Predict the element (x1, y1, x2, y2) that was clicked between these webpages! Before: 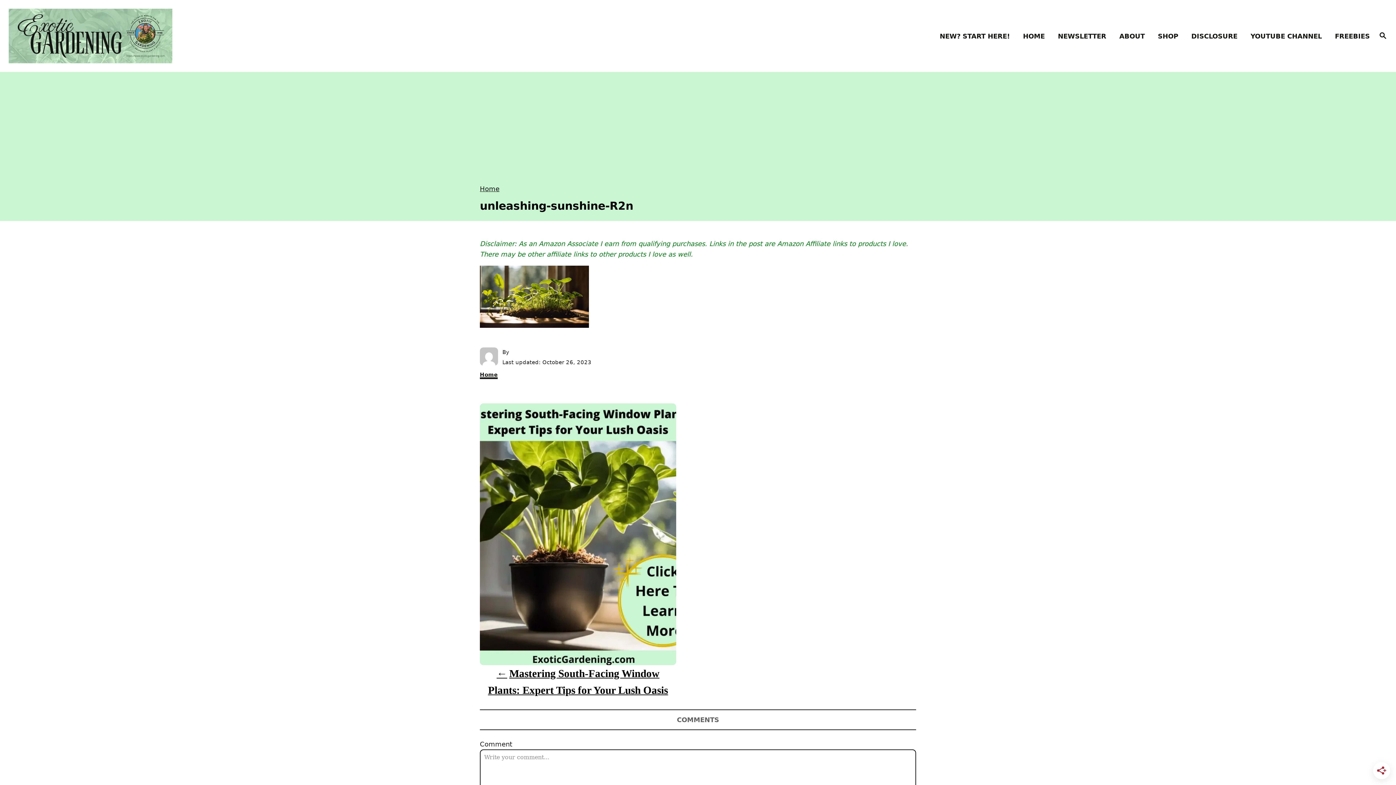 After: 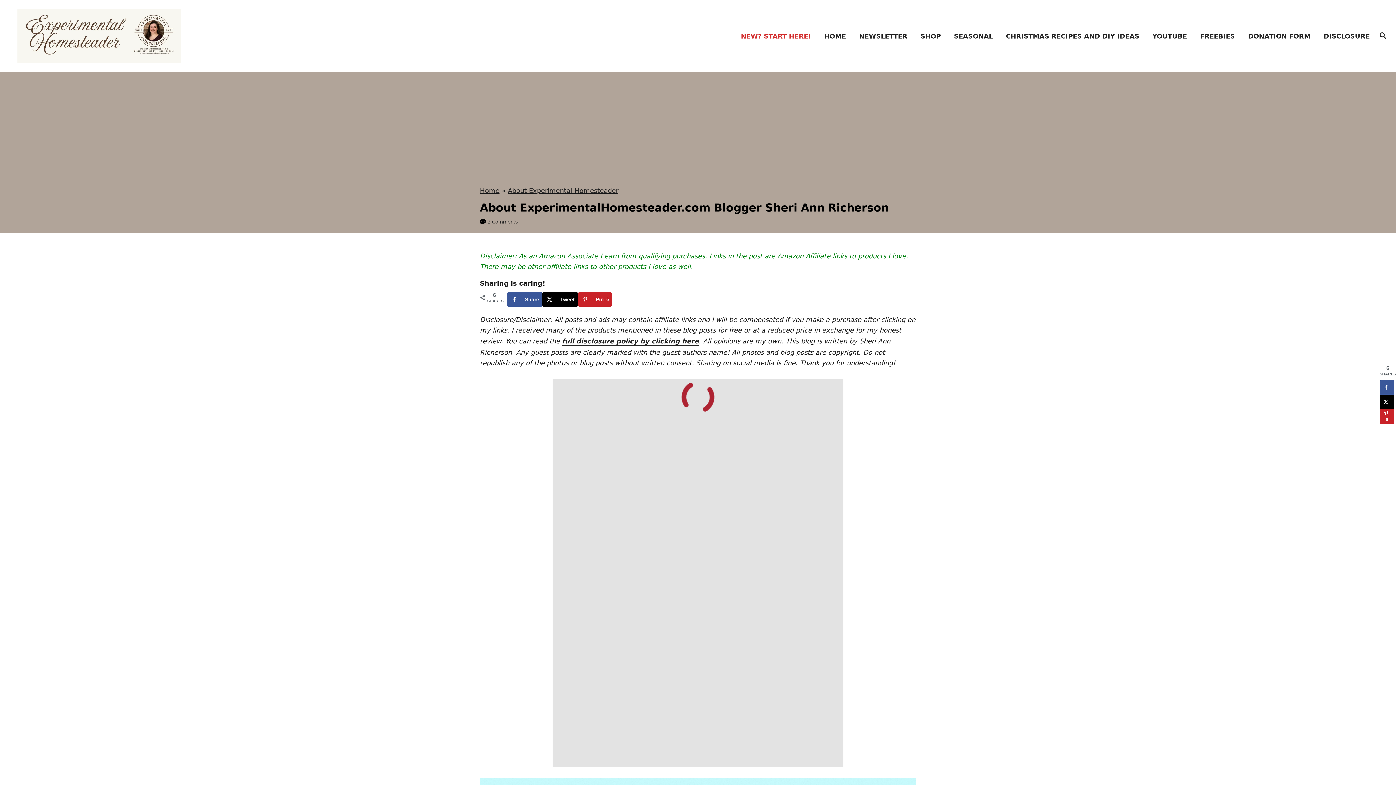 Action: label: ABOUT bbox: (1115, 26, 1153, 45)